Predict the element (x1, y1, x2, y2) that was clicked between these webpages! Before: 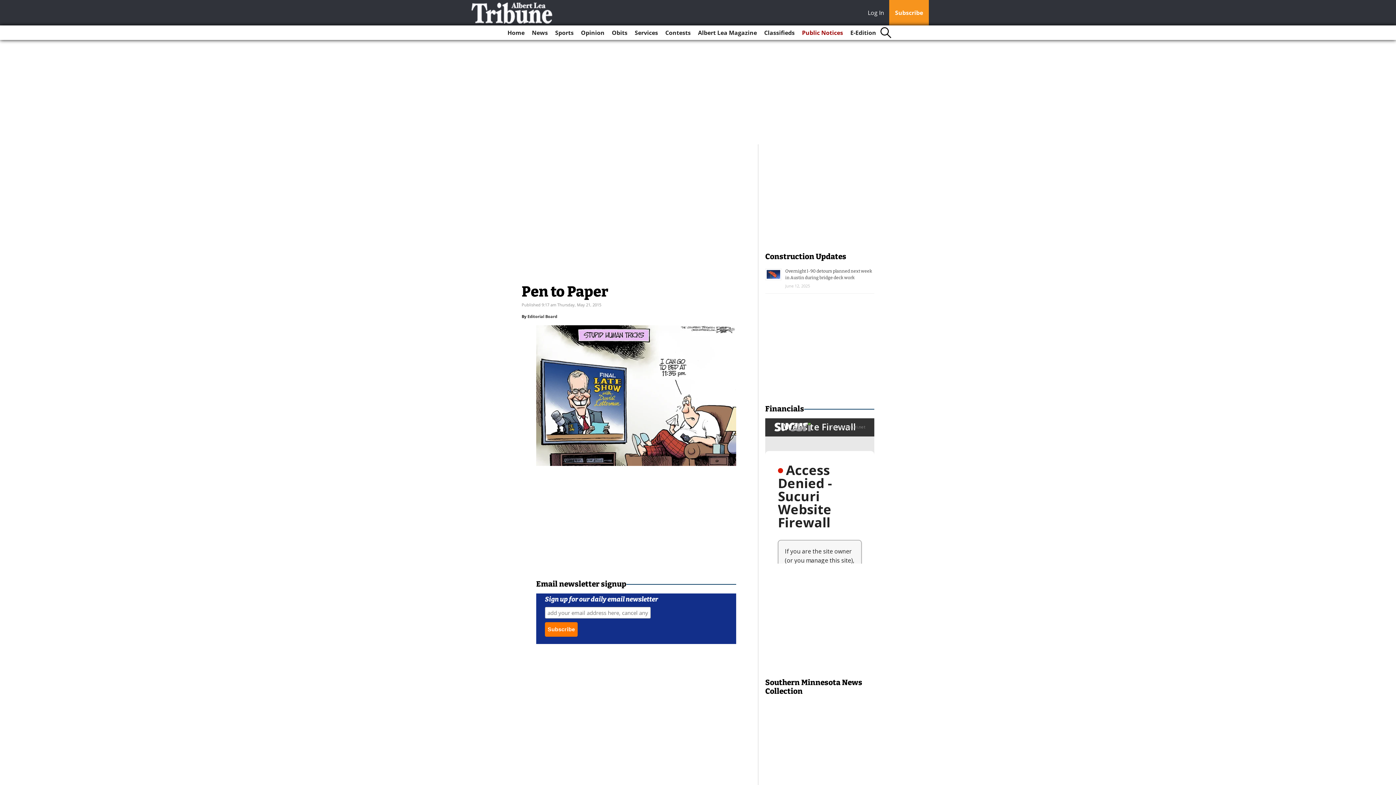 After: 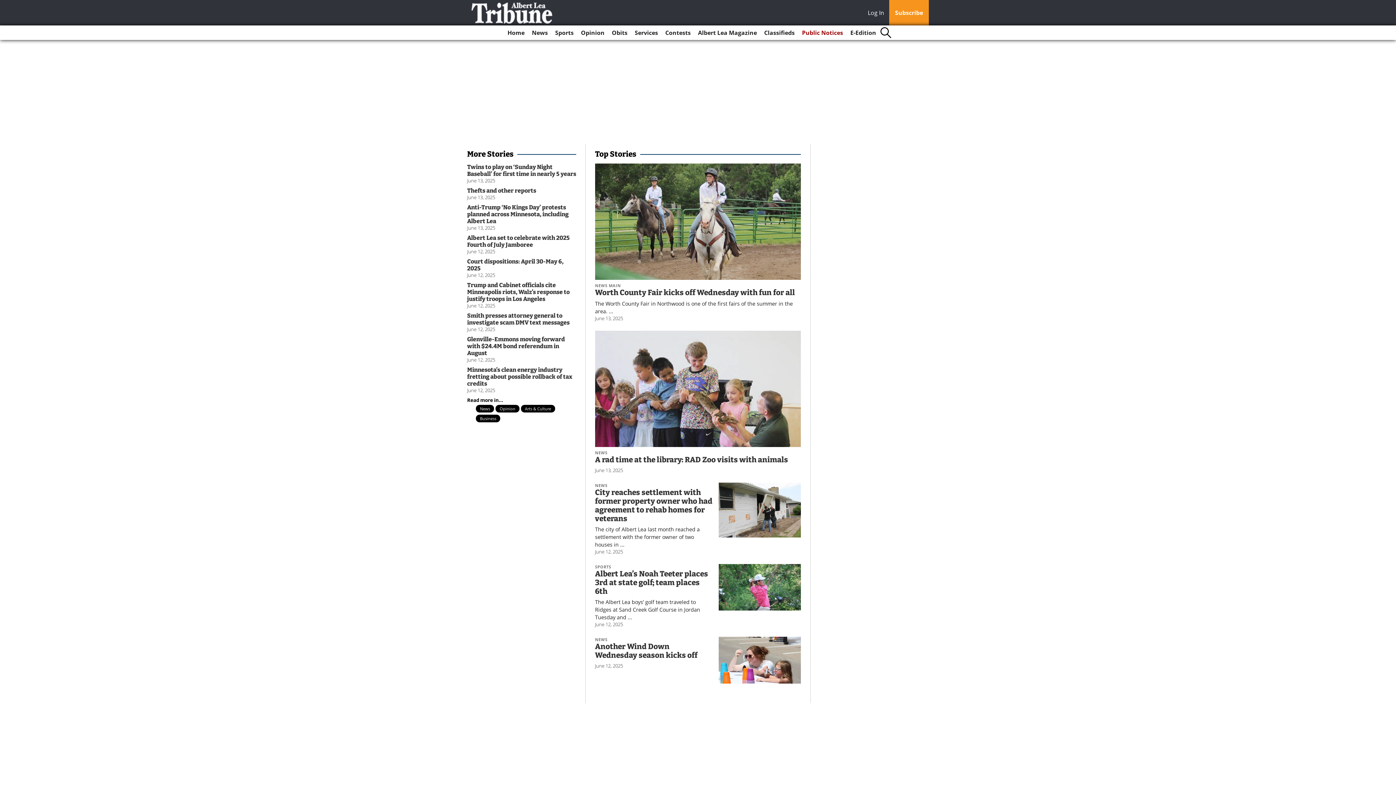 Action: bbox: (504, 25, 527, 40) label: Home